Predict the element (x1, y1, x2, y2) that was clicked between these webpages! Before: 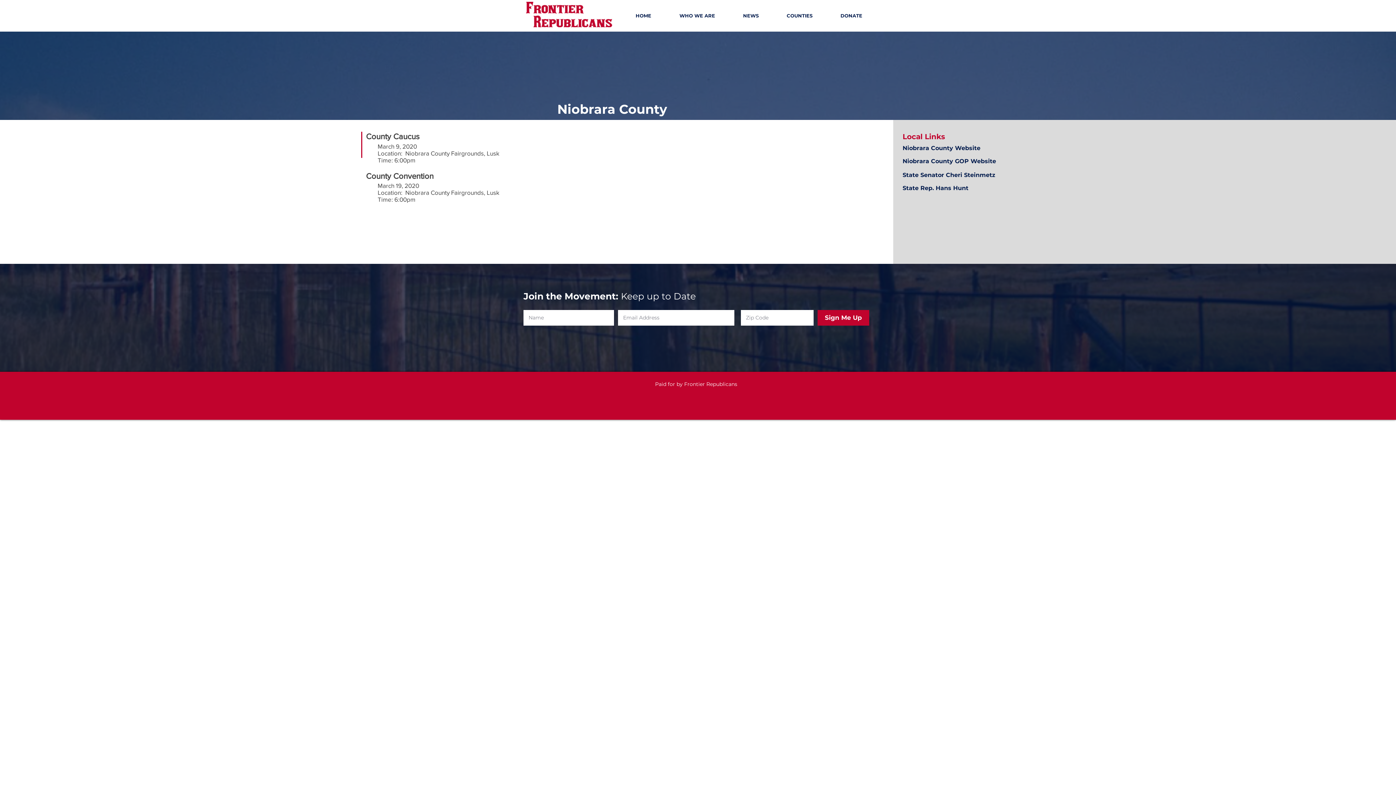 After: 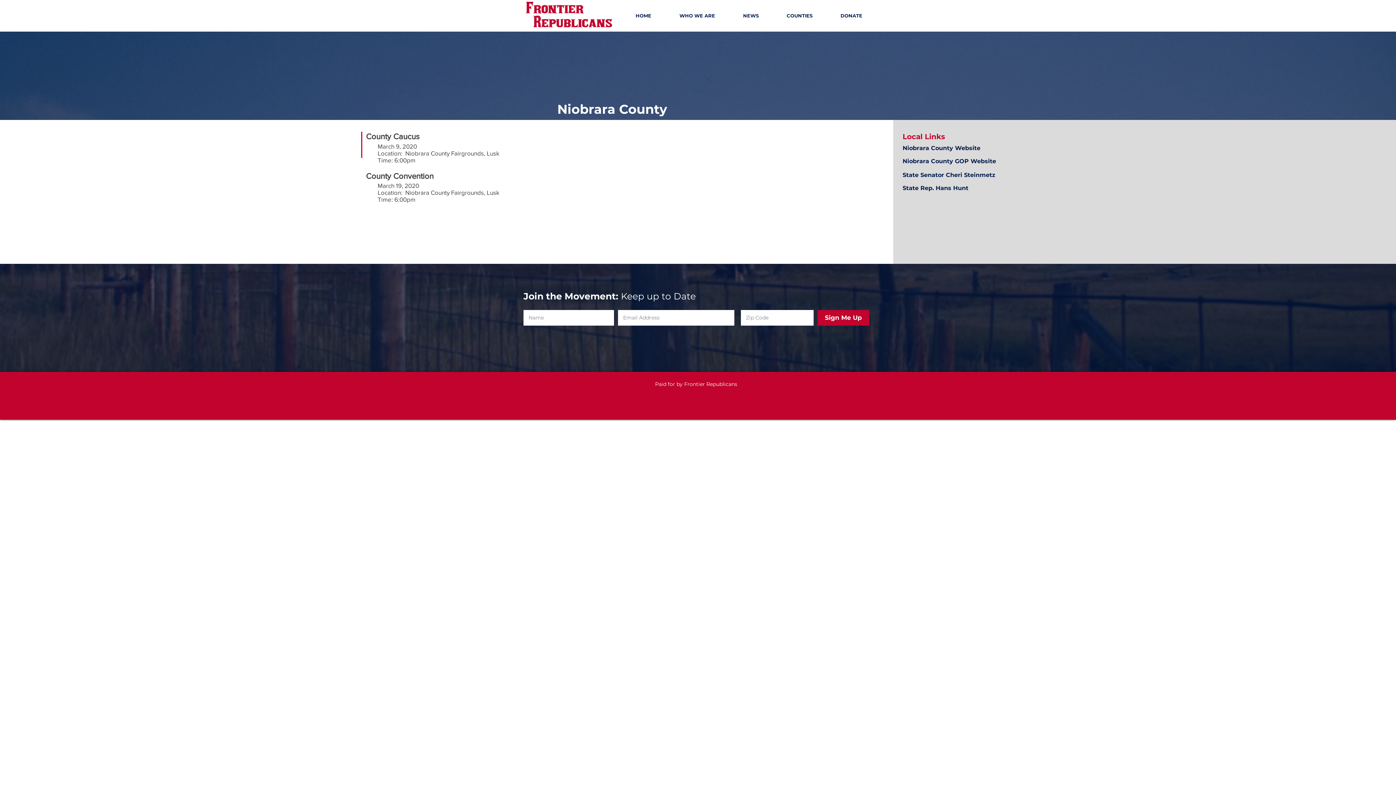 Action: bbox: (902, 172, 995, 178) label: State Senator Cheri Steinmetz